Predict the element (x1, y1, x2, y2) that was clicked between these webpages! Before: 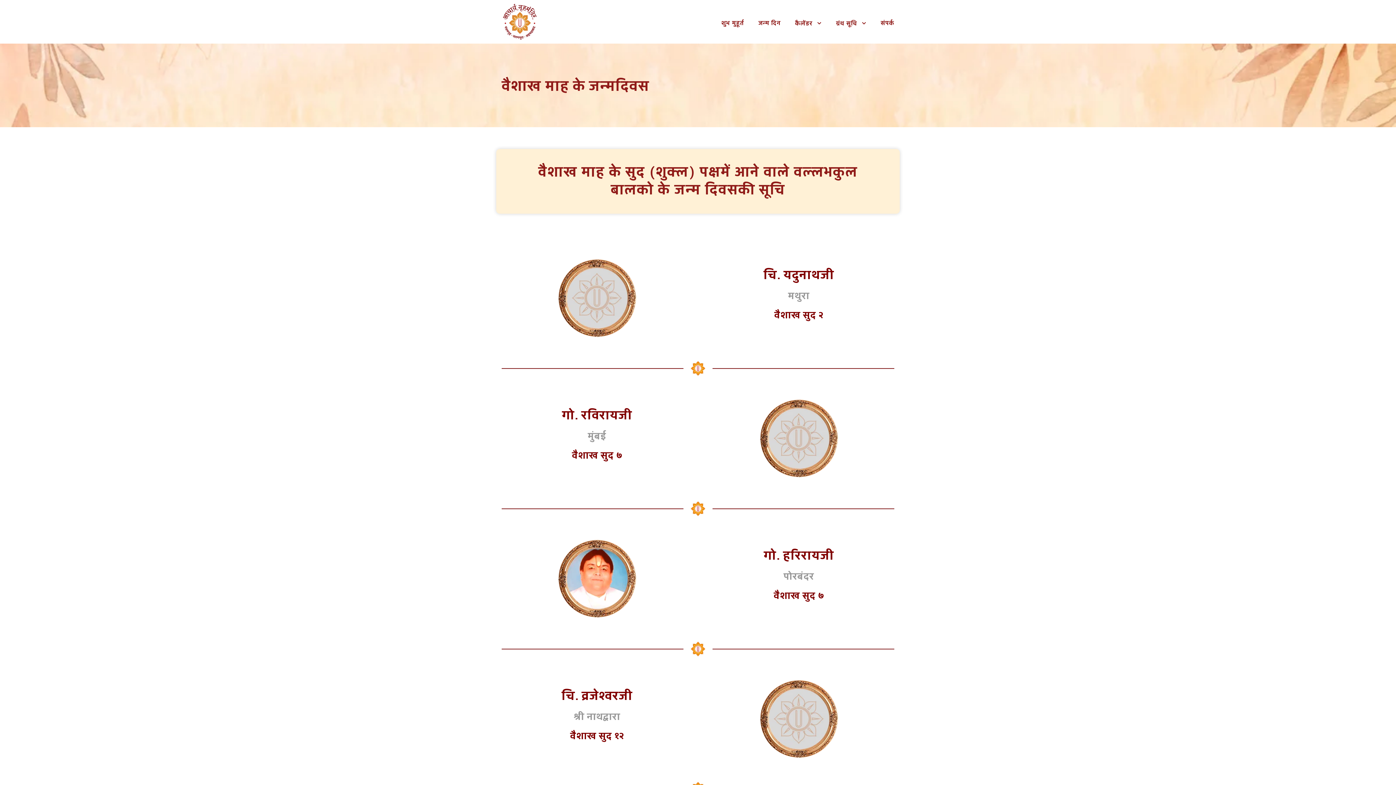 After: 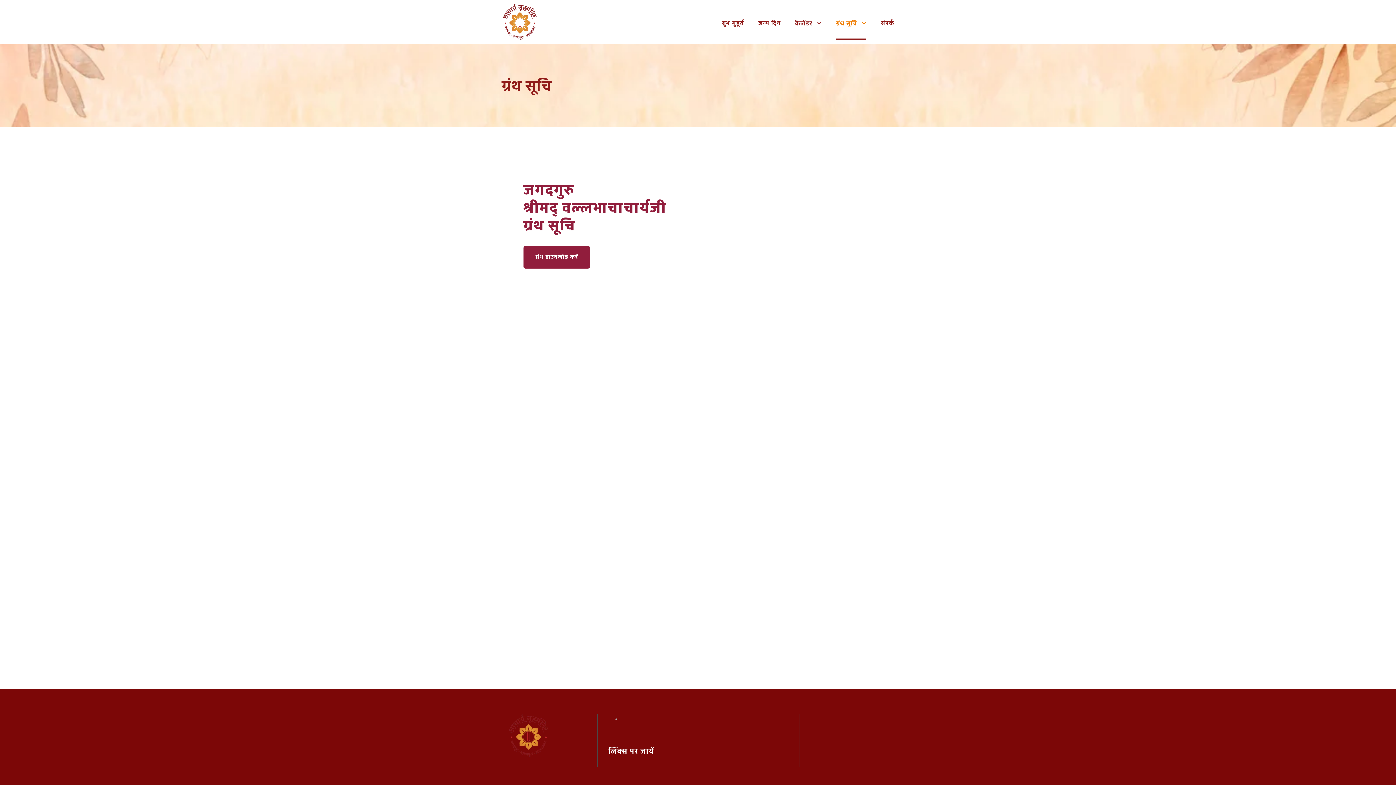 Action: bbox: (836, 18, 866, 39) label: ग्रंथ सूचि